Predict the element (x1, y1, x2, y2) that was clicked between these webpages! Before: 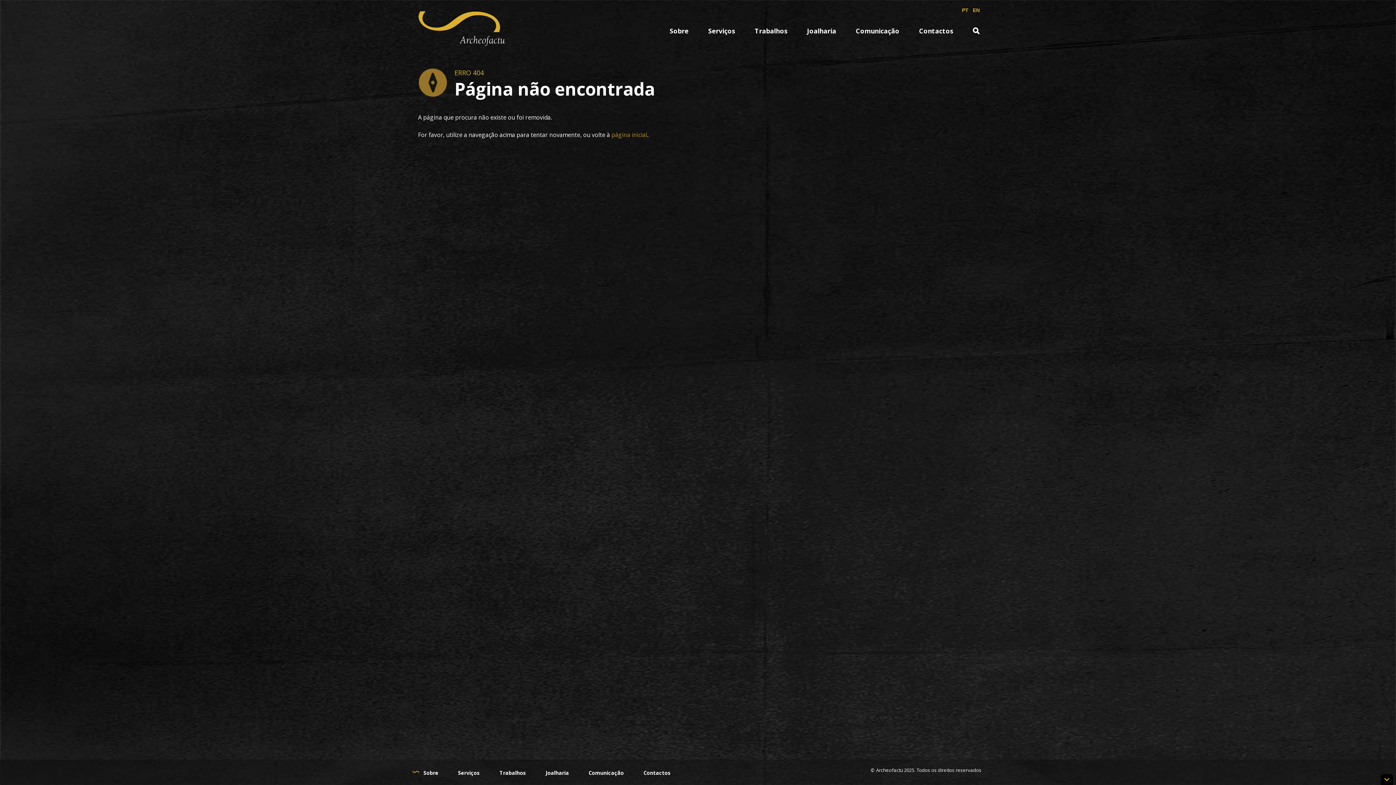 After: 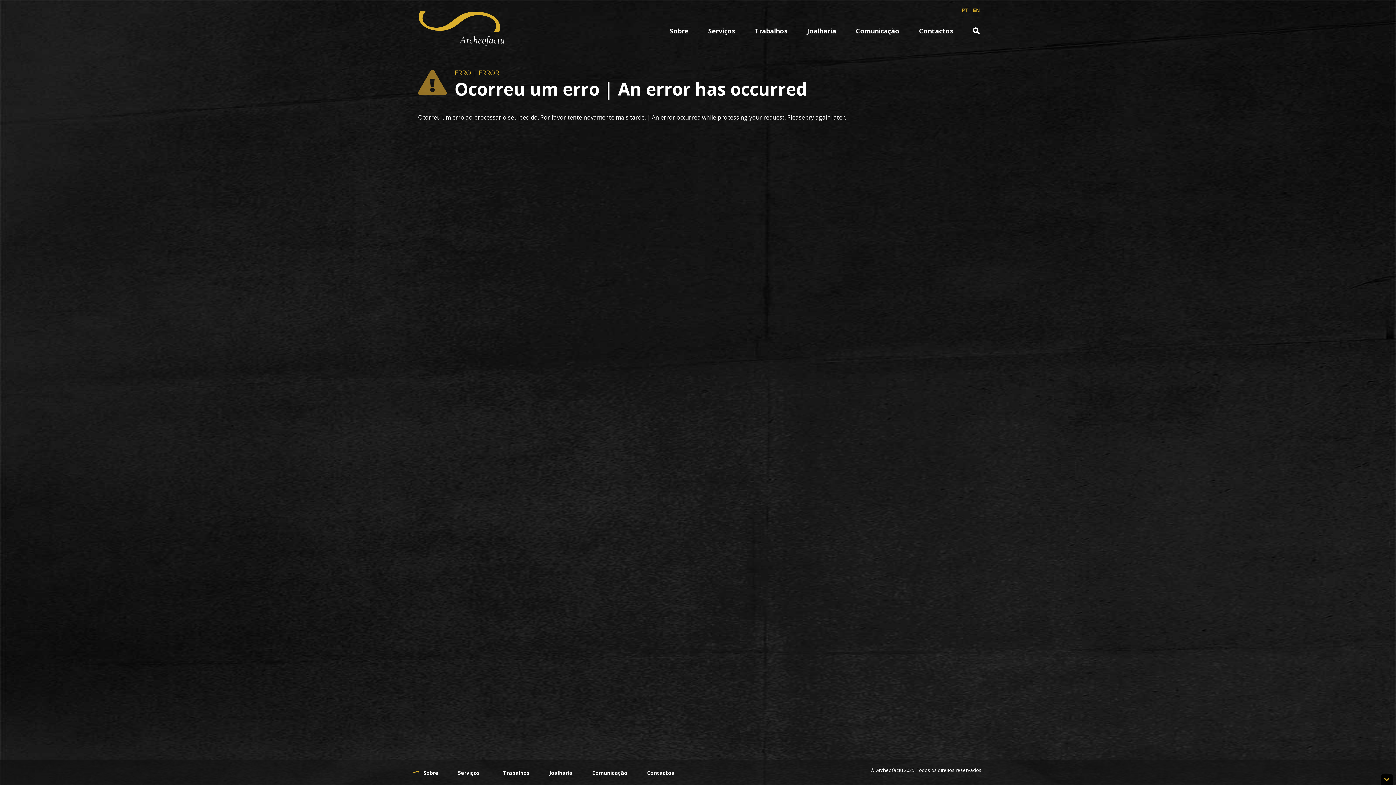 Action: label: Trabalhos bbox: (499, 767, 526, 779)